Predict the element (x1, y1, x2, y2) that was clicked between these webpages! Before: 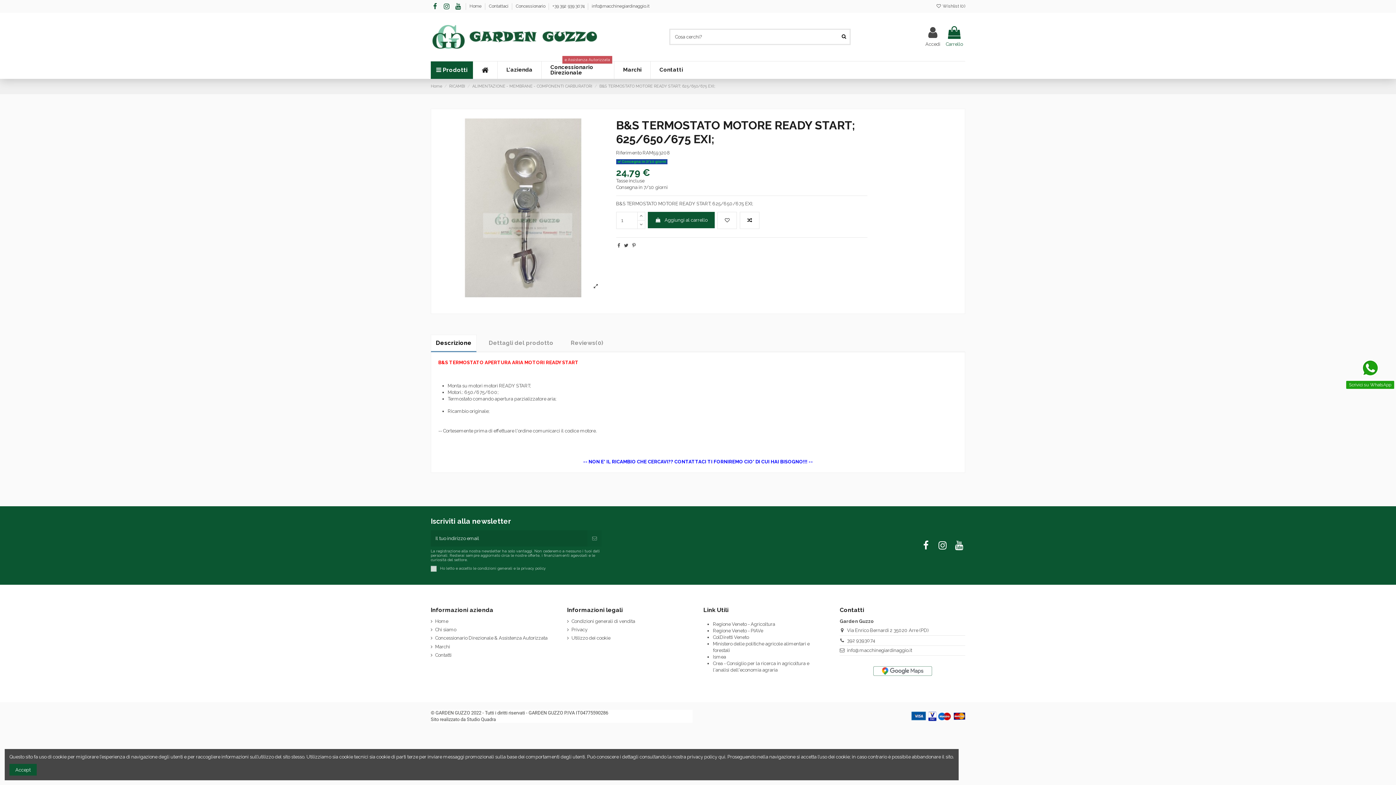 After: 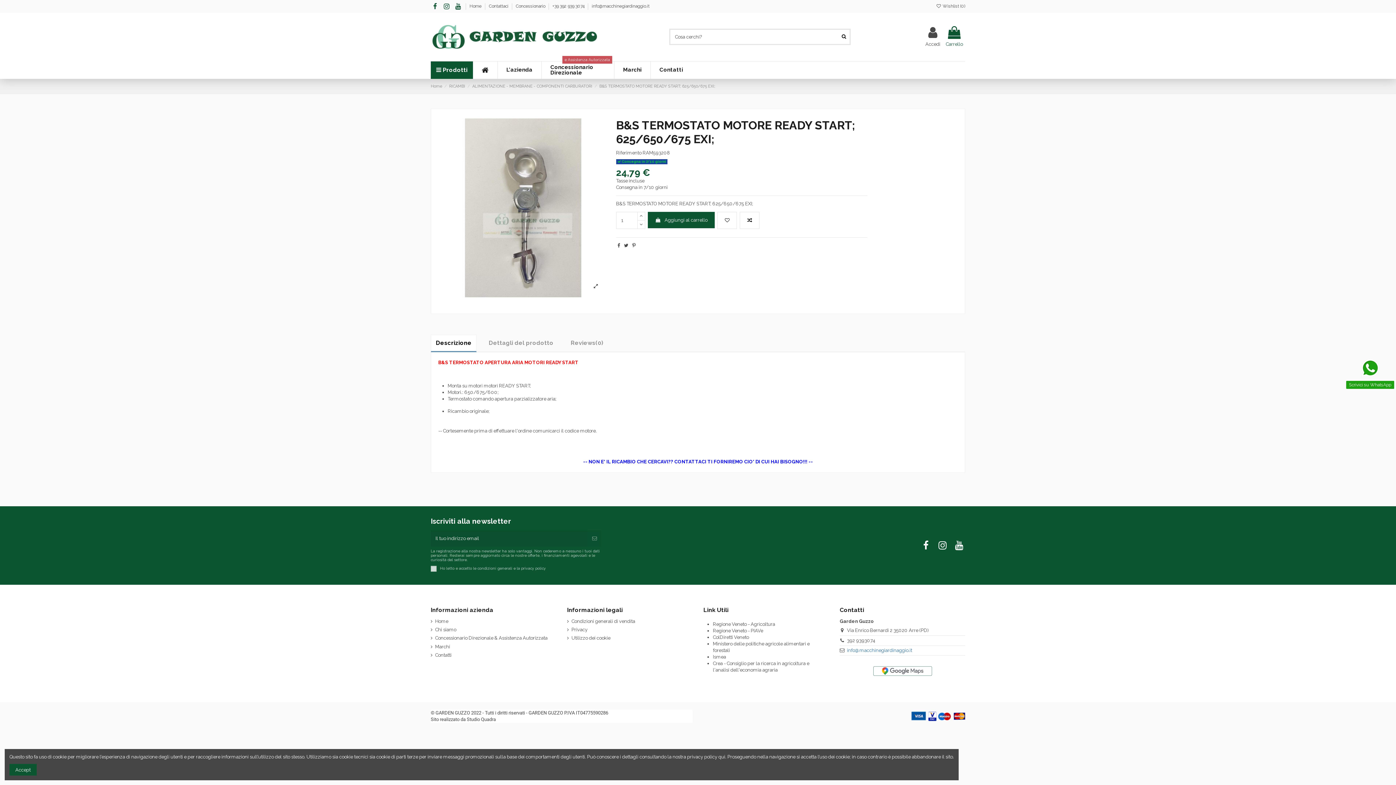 Action: bbox: (847, 648, 912, 653) label: info@macchinegiardinaggio.it